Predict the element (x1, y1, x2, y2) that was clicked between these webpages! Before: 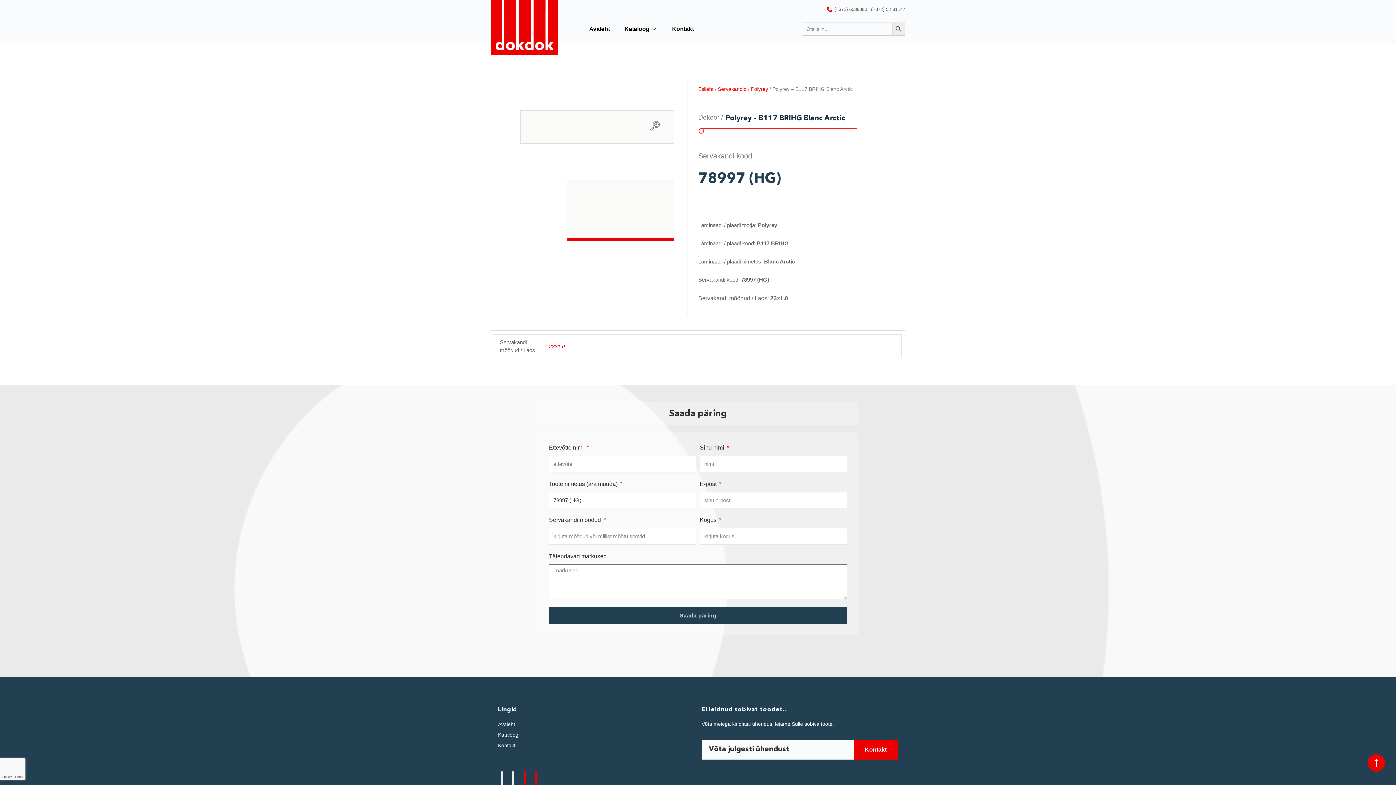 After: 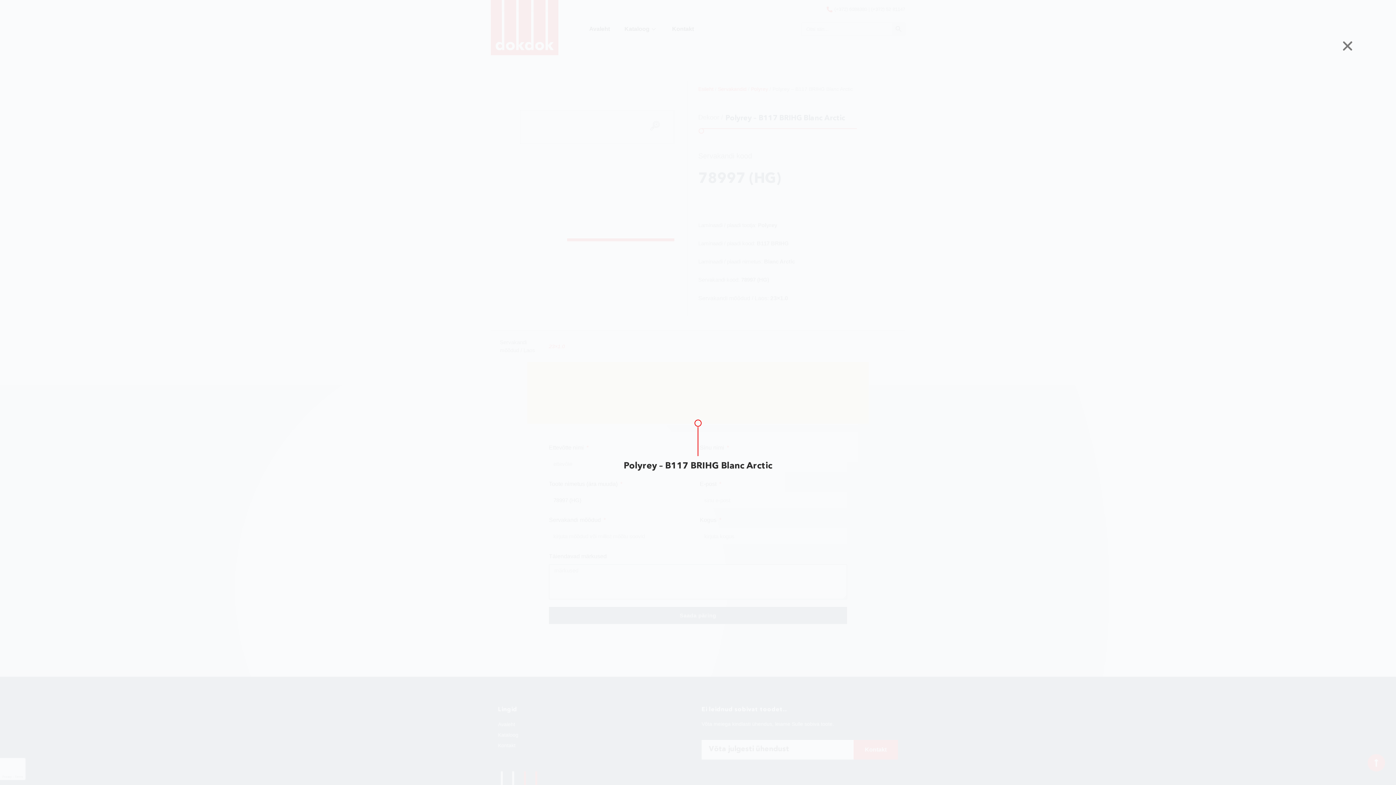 Action: bbox: (645, 116, 664, 135)